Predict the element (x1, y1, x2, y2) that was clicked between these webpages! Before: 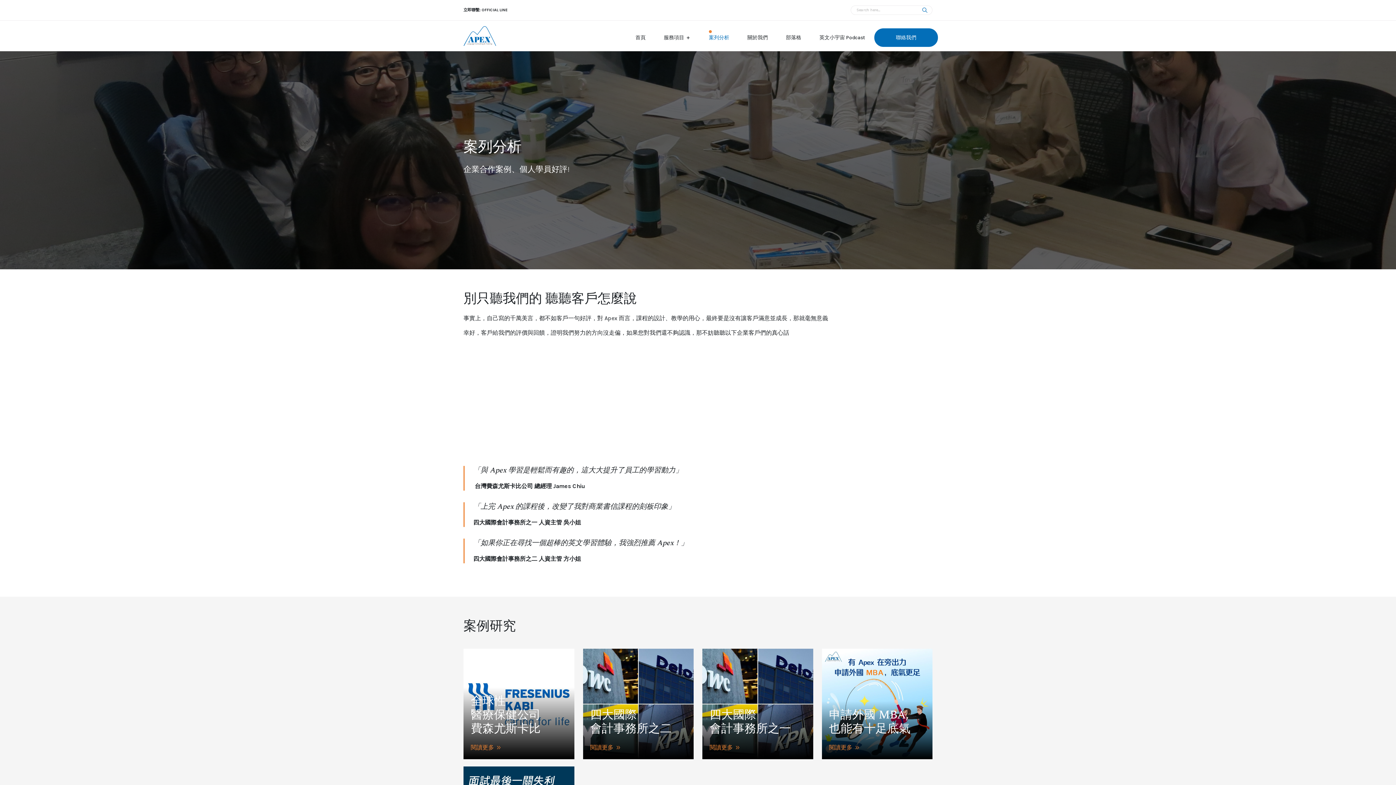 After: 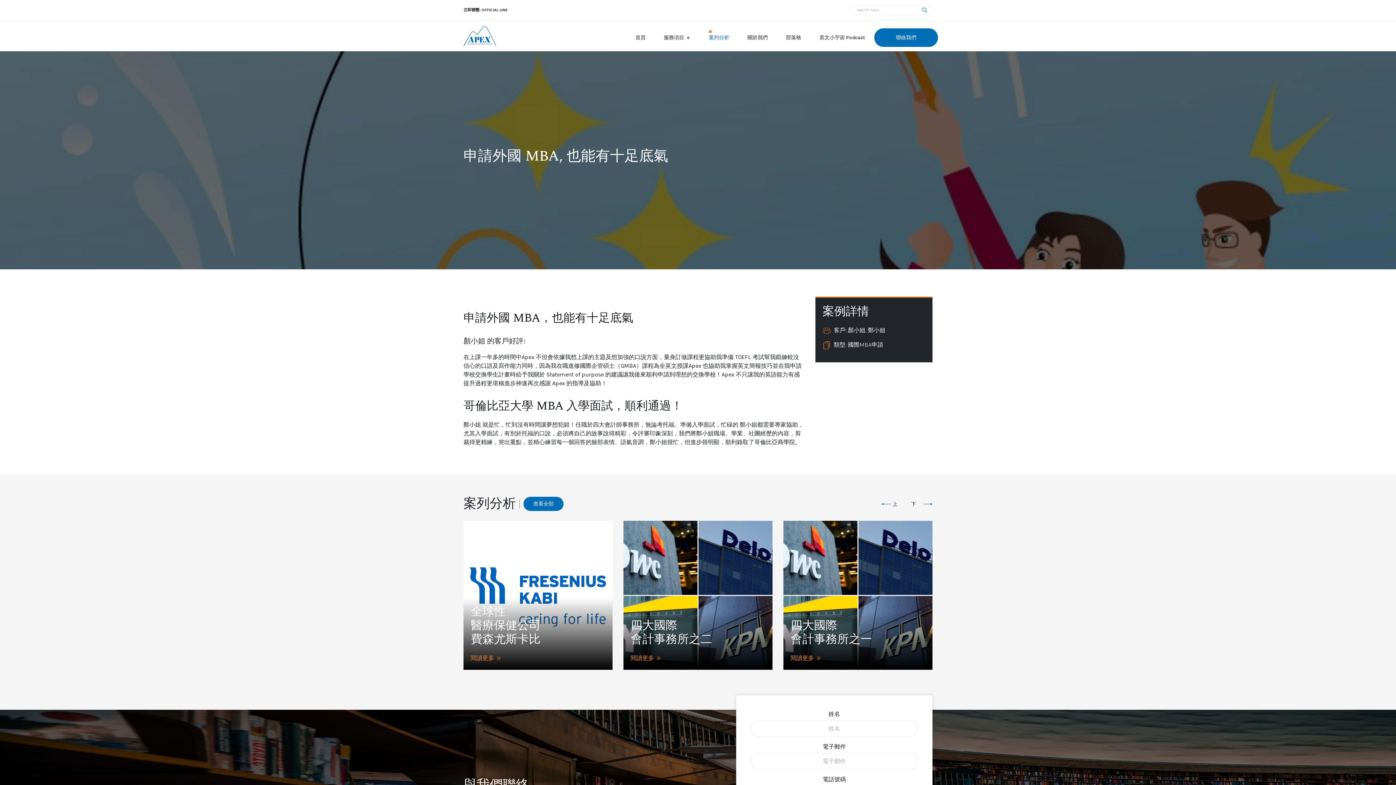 Action: label: 申請外國 MBA,
也能有十足底氣 bbox: (829, 706, 910, 738)